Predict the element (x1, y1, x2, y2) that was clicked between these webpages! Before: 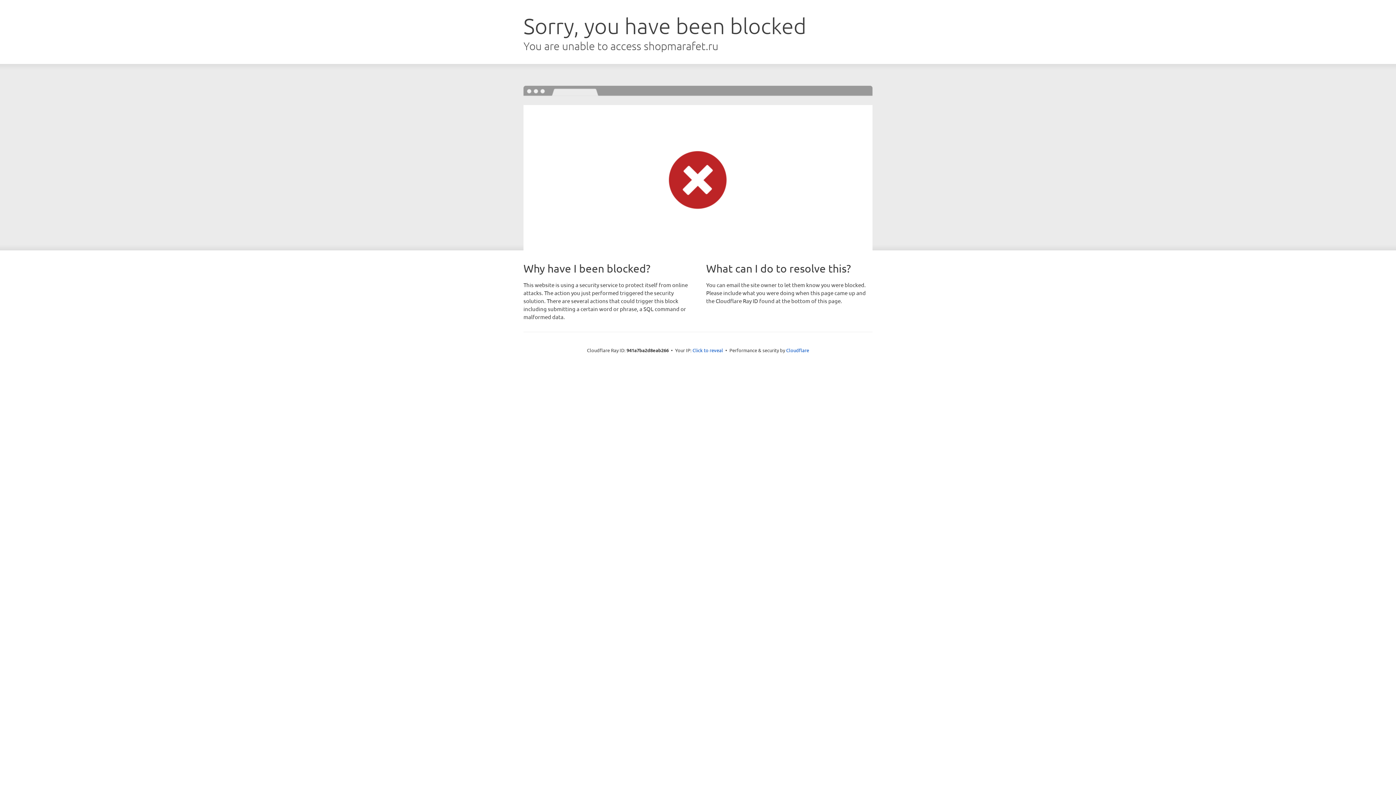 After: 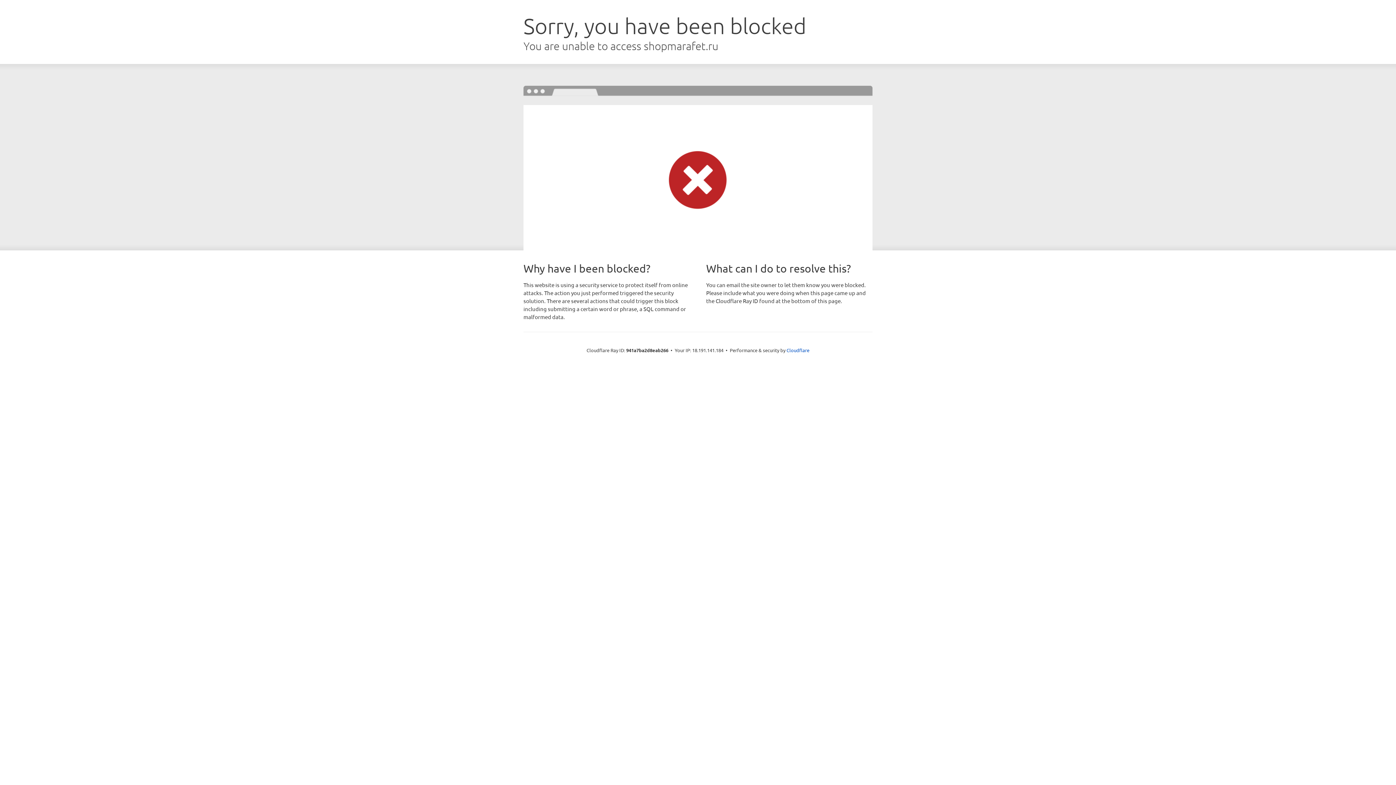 Action: bbox: (692, 346, 723, 353) label: Click to reveal